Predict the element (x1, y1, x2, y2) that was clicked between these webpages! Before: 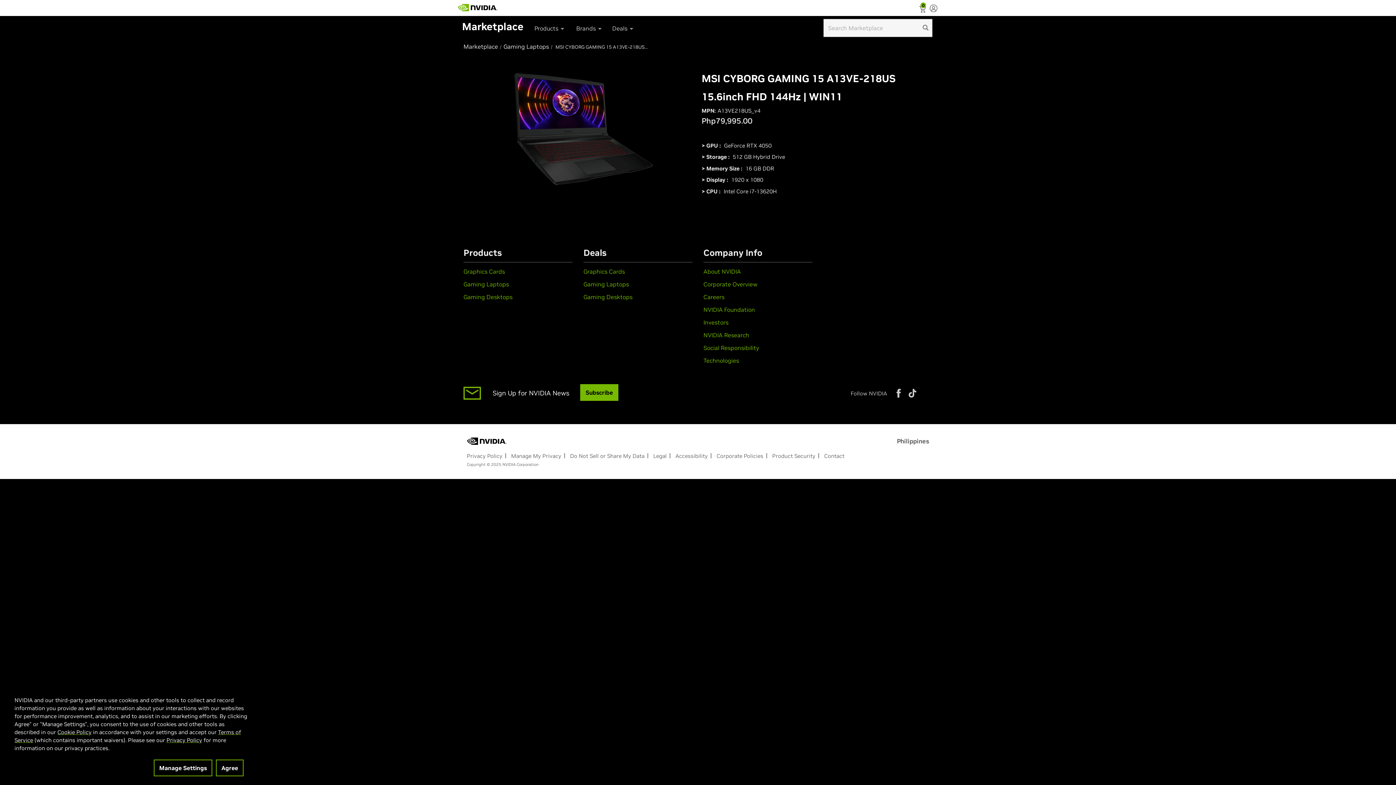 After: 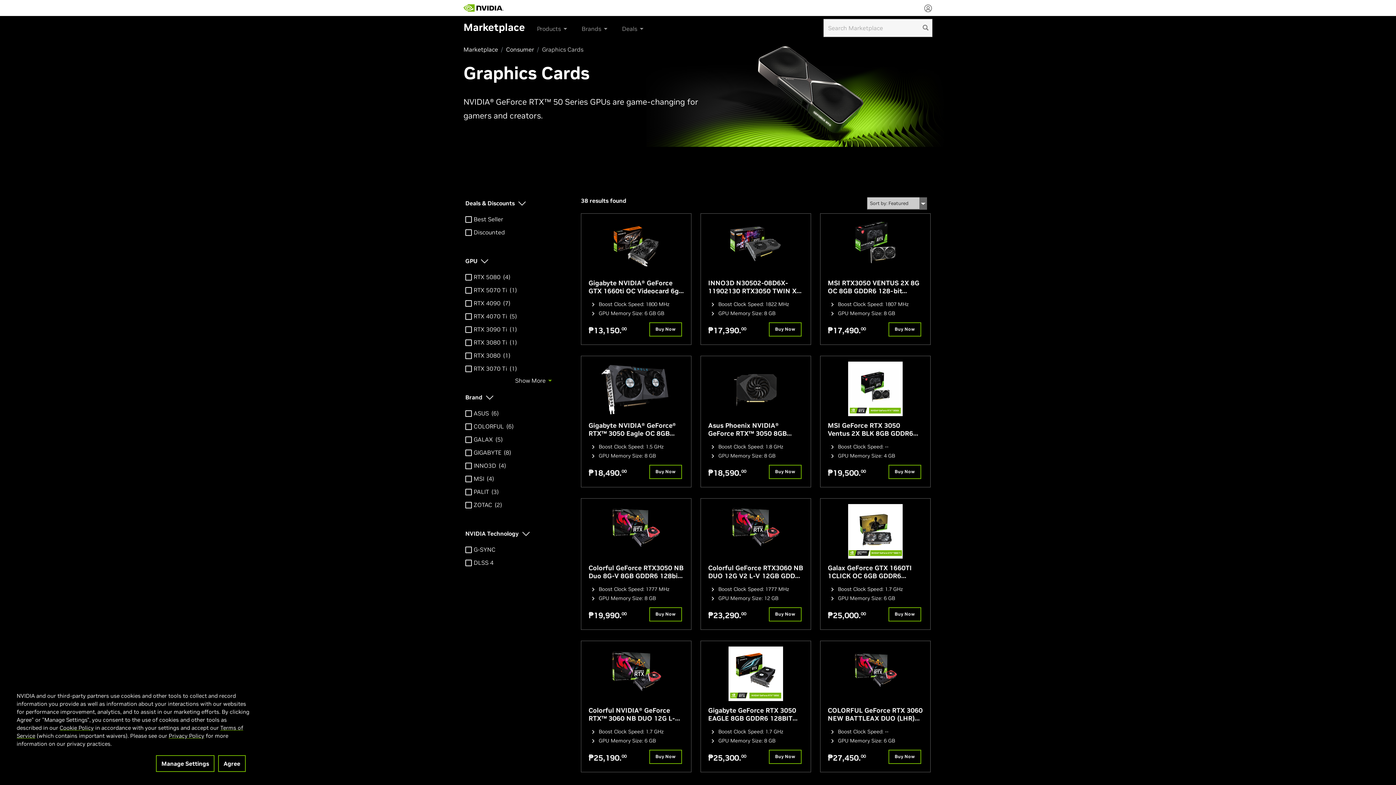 Action: label: Graphics Cards bbox: (463, 268, 505, 275)